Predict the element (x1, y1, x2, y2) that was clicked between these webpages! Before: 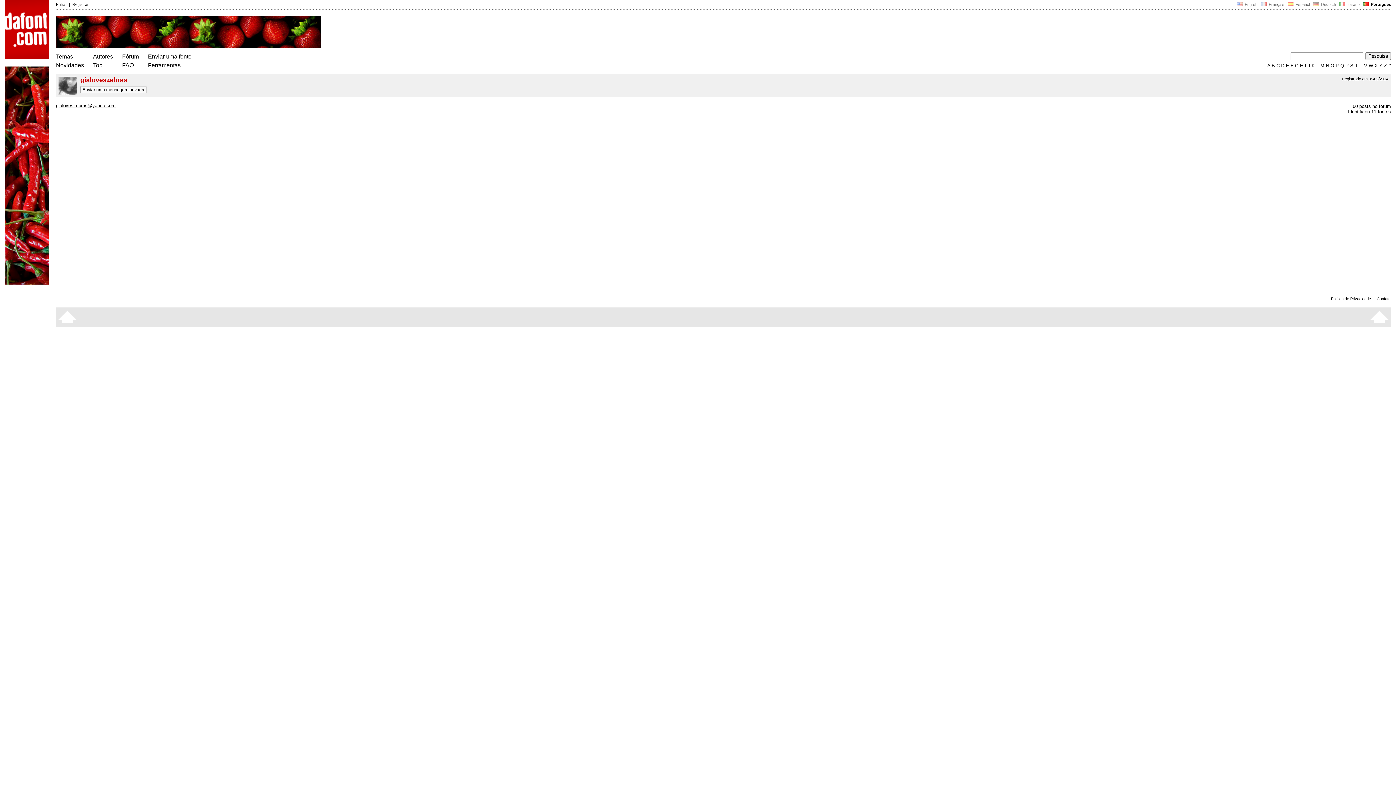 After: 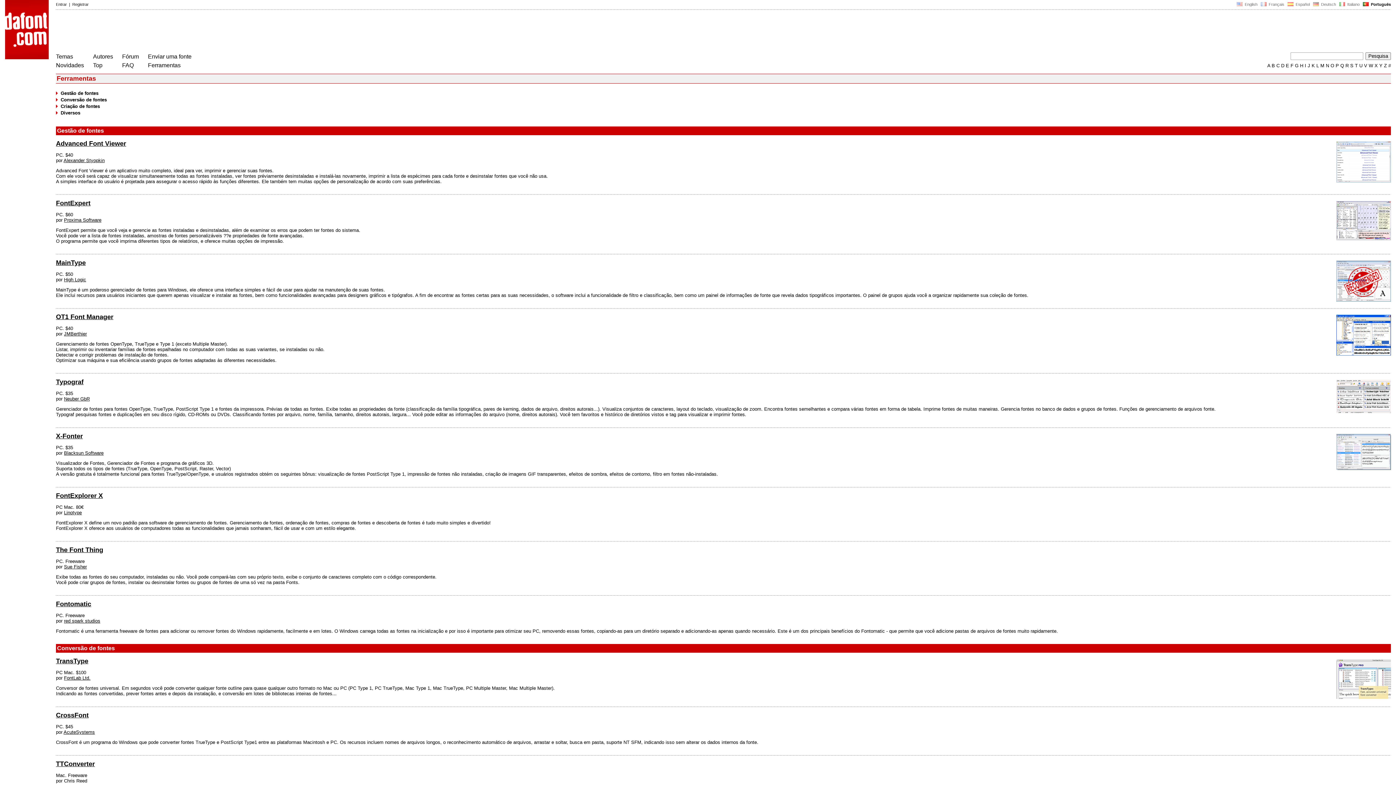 Action: label: Ferramentas bbox: (148, 62, 180, 68)